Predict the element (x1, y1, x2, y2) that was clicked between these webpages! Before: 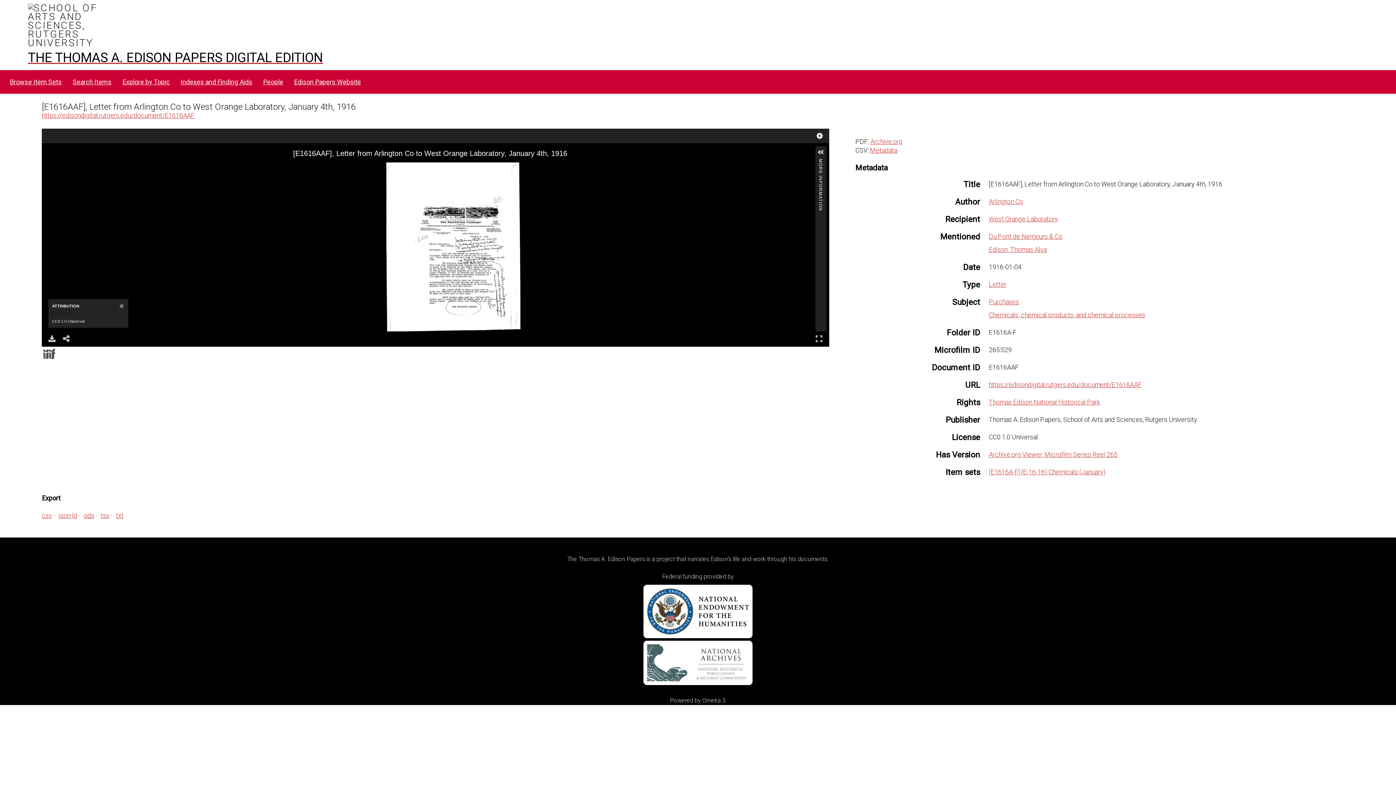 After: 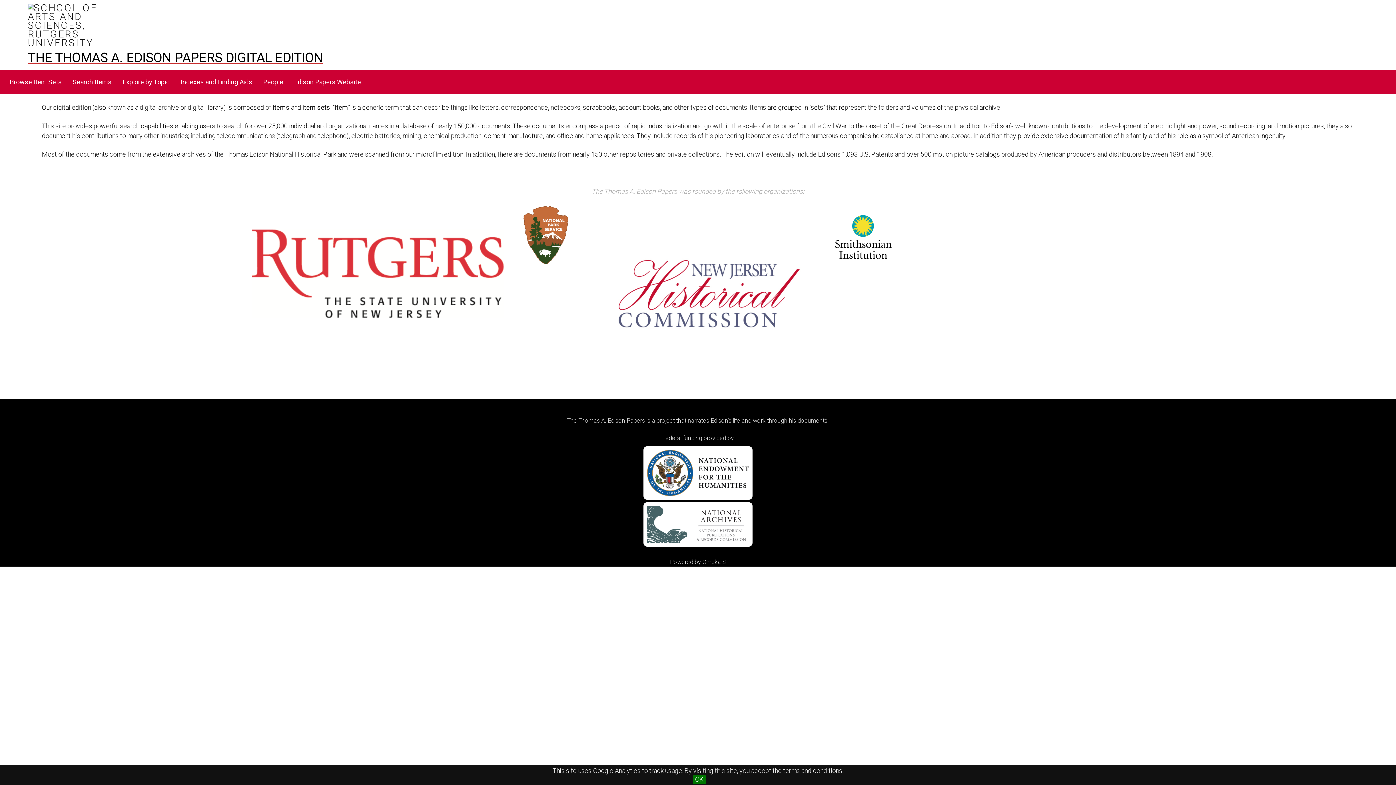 Action: bbox: (0, 49, 1396, 66) label: THE THOMAS A. EDISON PAPERS DIGITAL EDITION